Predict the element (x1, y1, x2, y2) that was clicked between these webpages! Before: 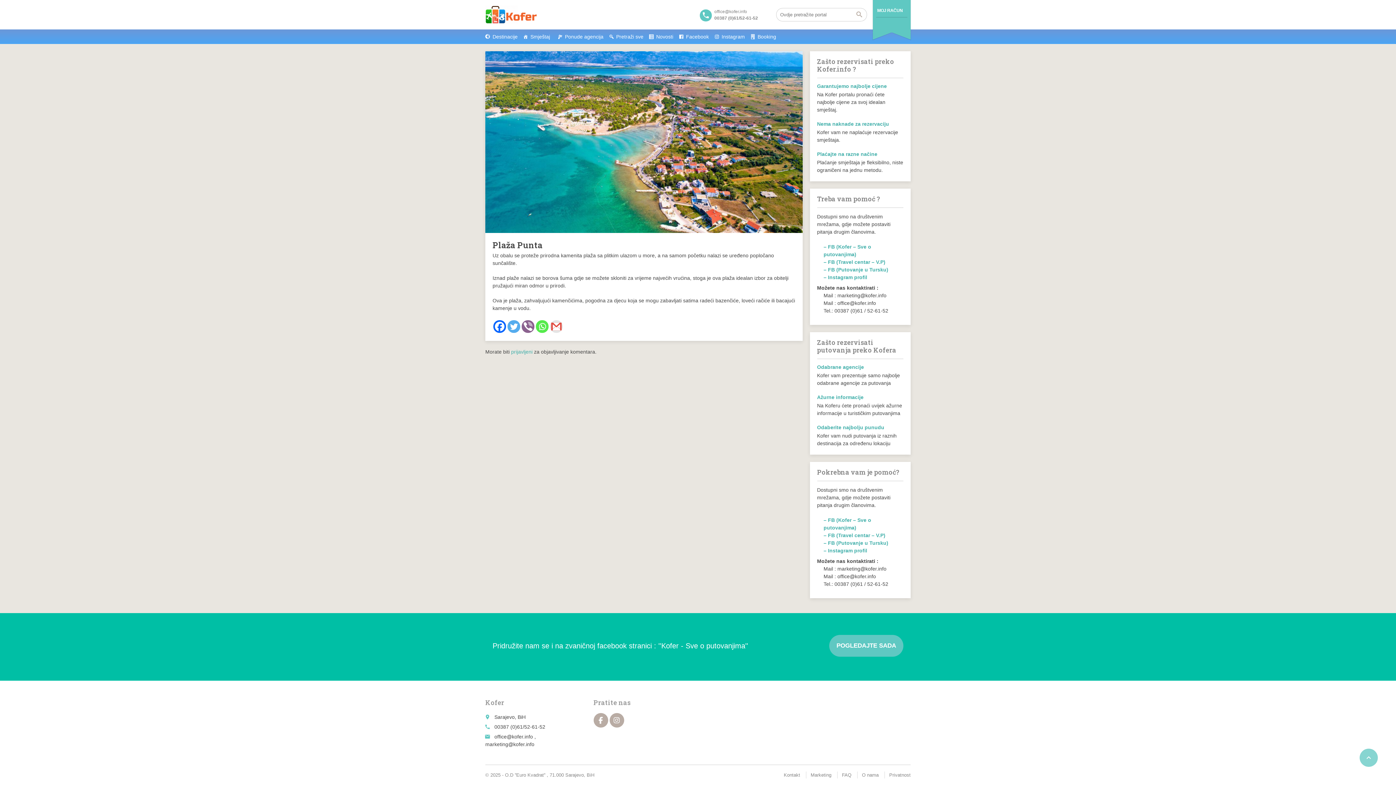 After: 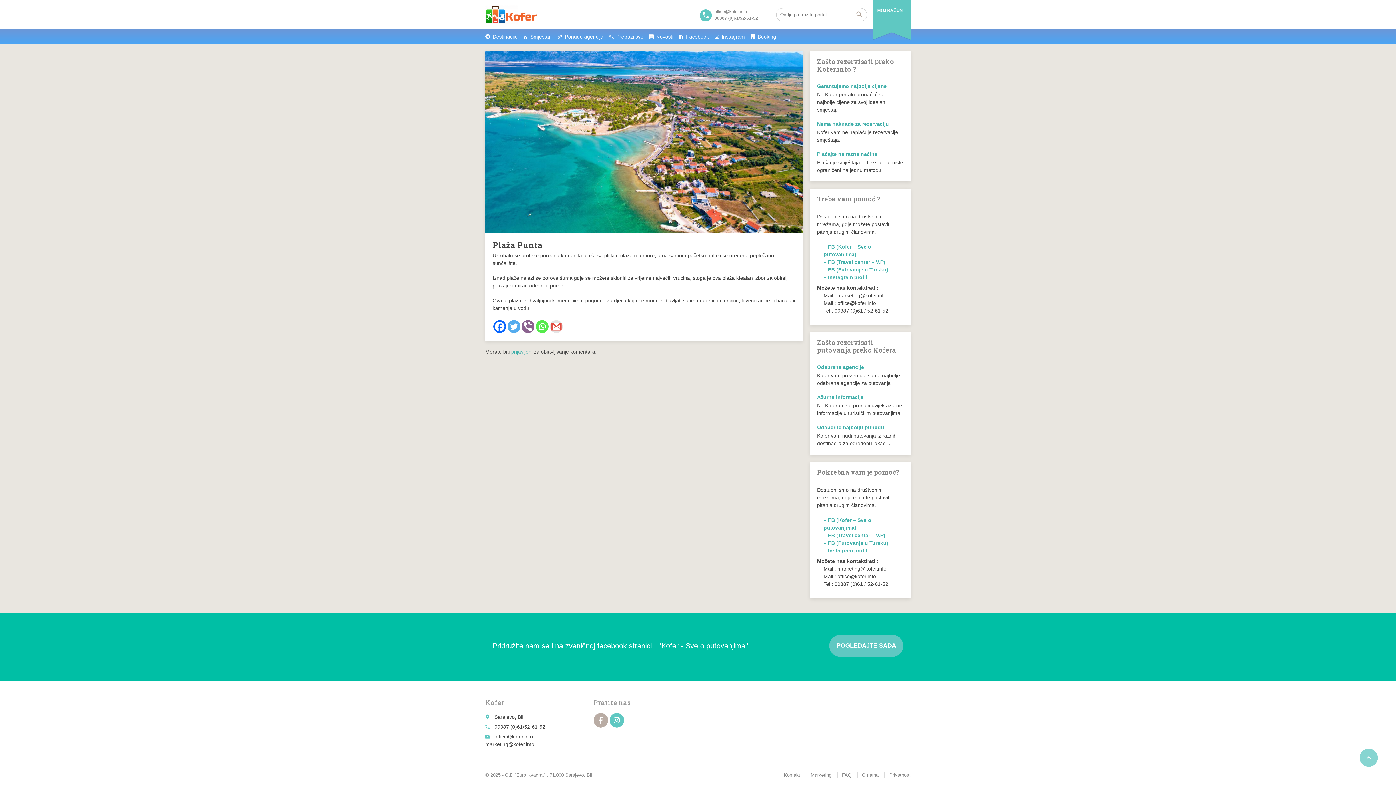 Action: bbox: (609, 713, 624, 728)